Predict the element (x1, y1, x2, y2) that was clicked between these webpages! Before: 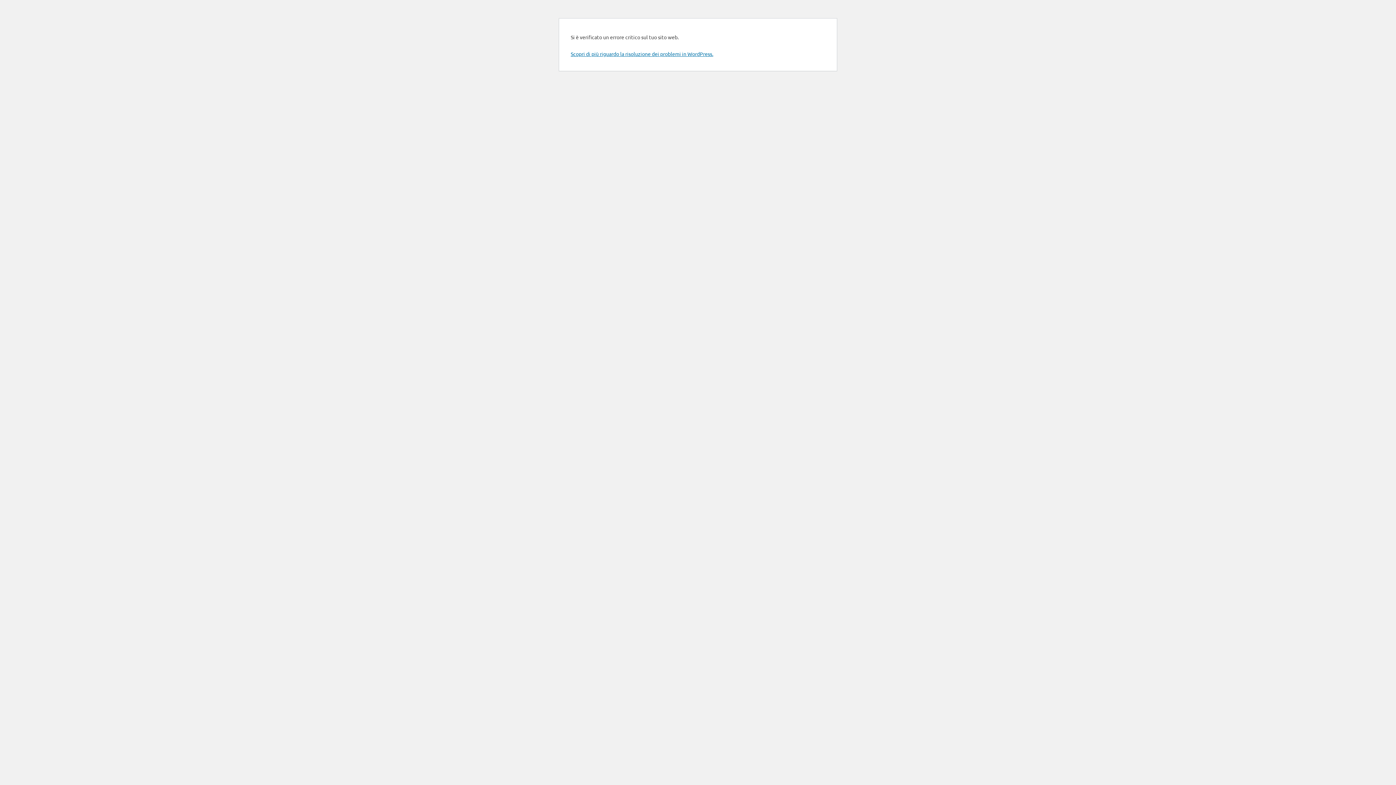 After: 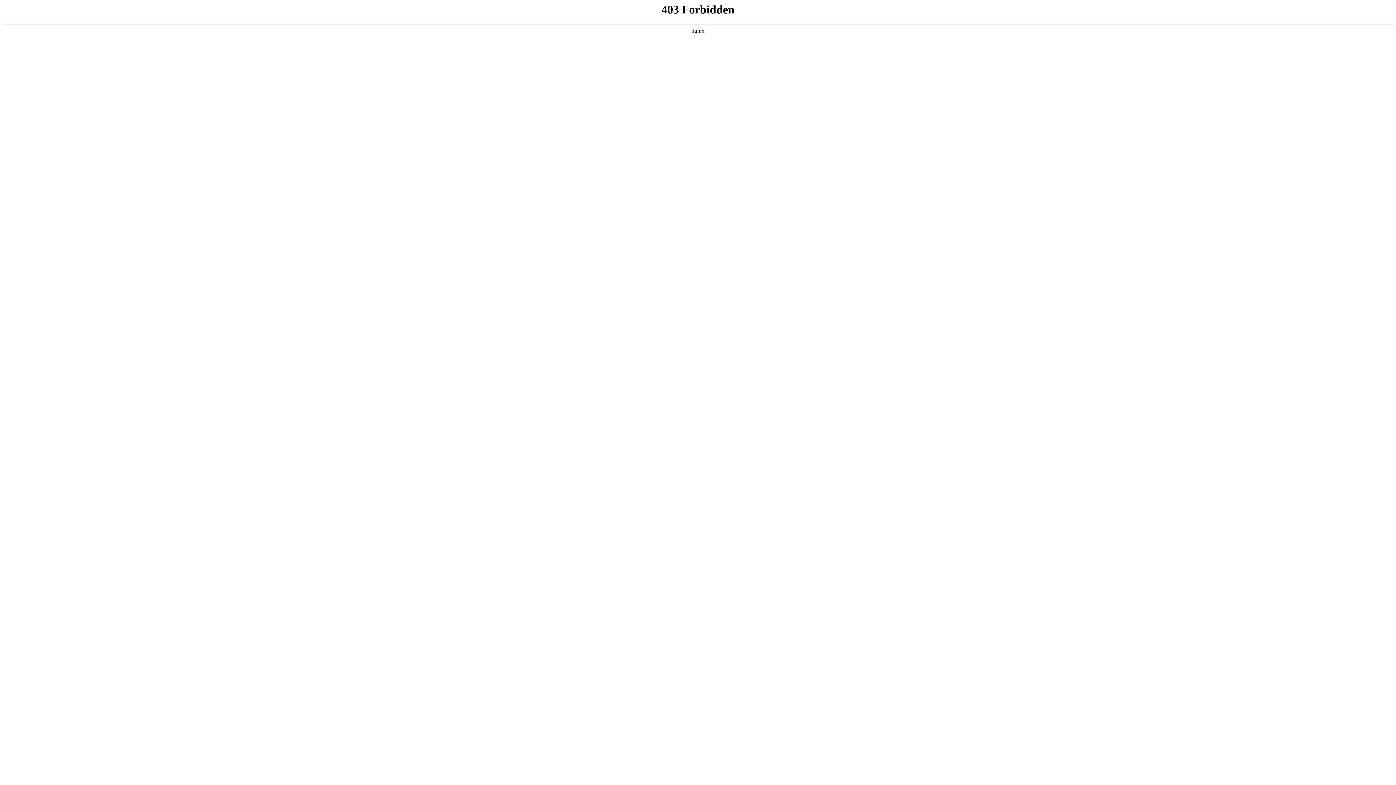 Action: label: Scopri di più riguardo la risoluzione dei problemi in WordPress. bbox: (570, 50, 713, 57)